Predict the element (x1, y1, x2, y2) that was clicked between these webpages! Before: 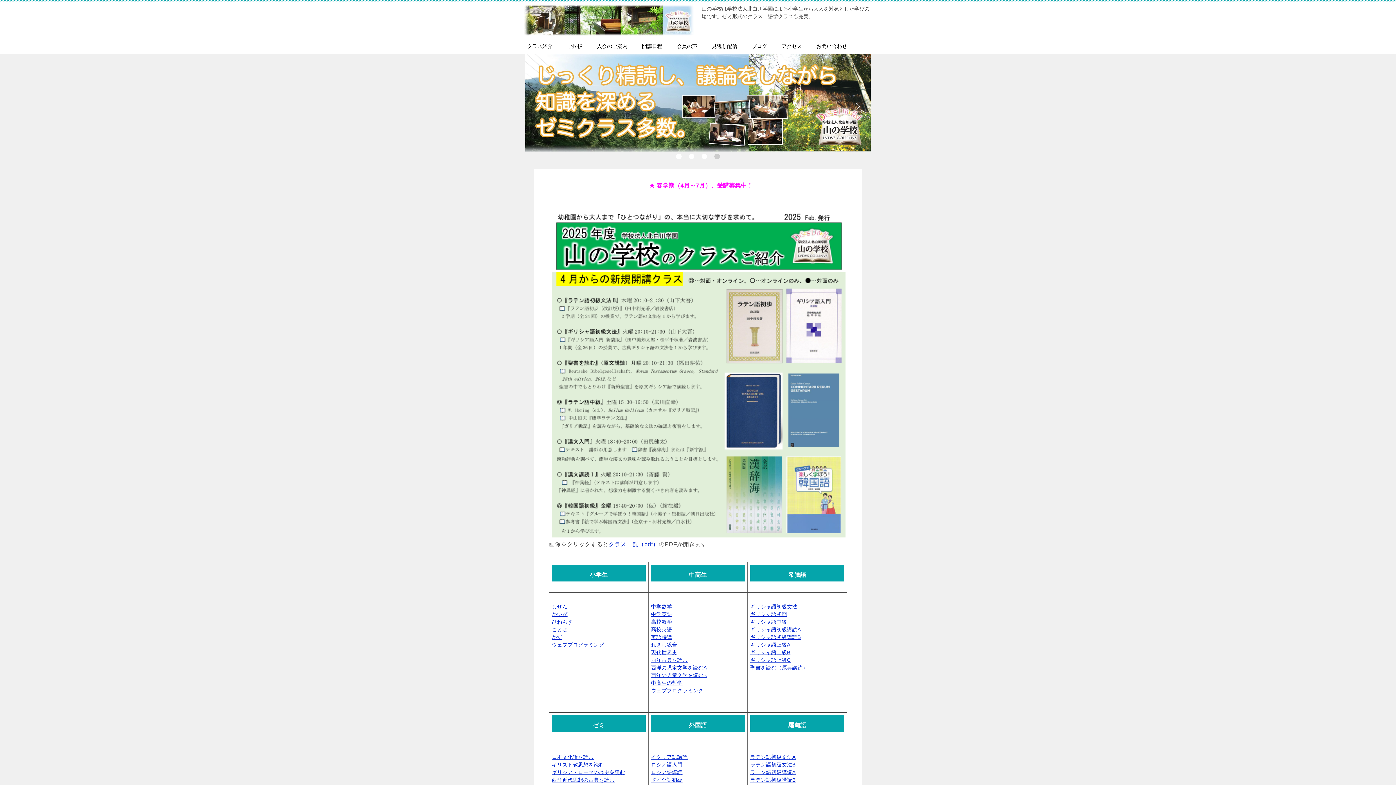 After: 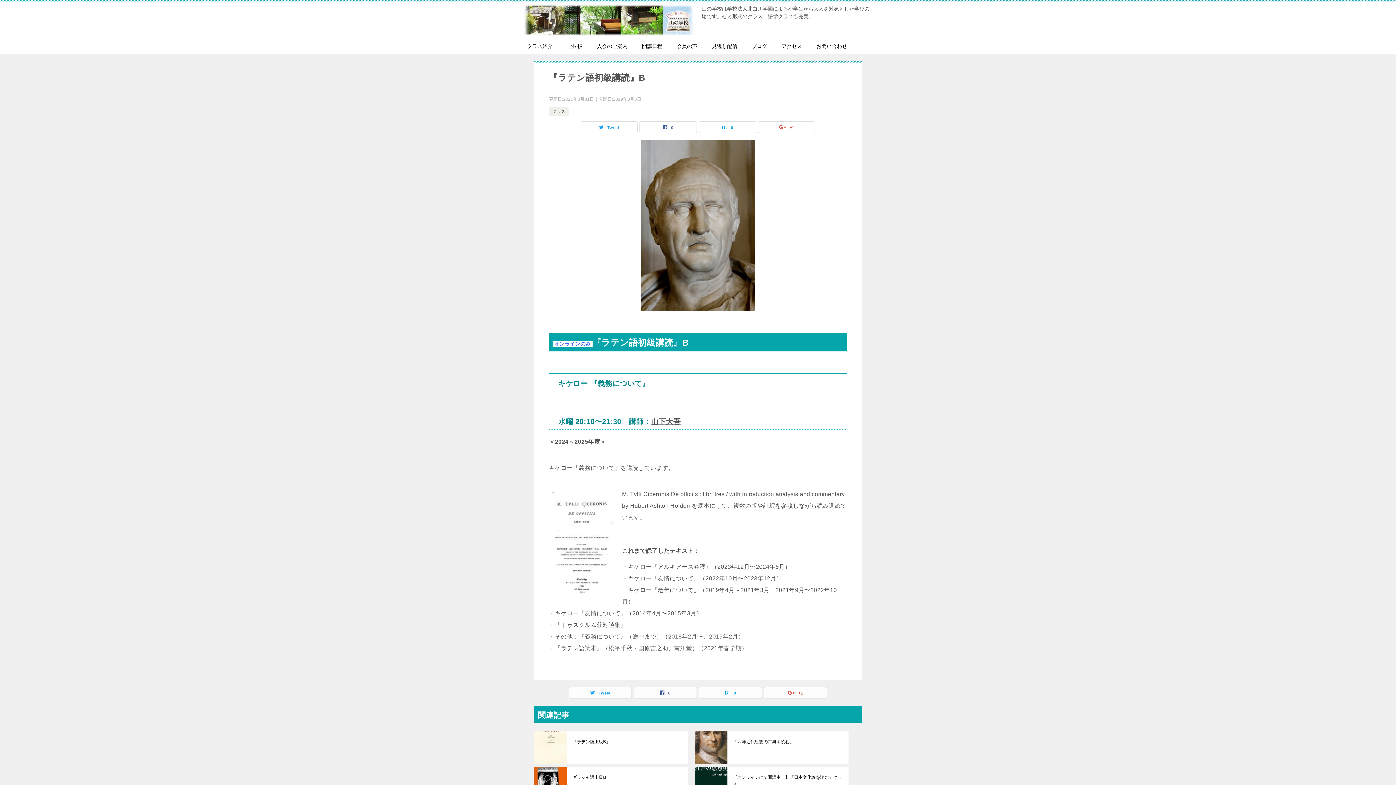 Action: label: ラテン語初級講読B bbox: (750, 777, 795, 783)